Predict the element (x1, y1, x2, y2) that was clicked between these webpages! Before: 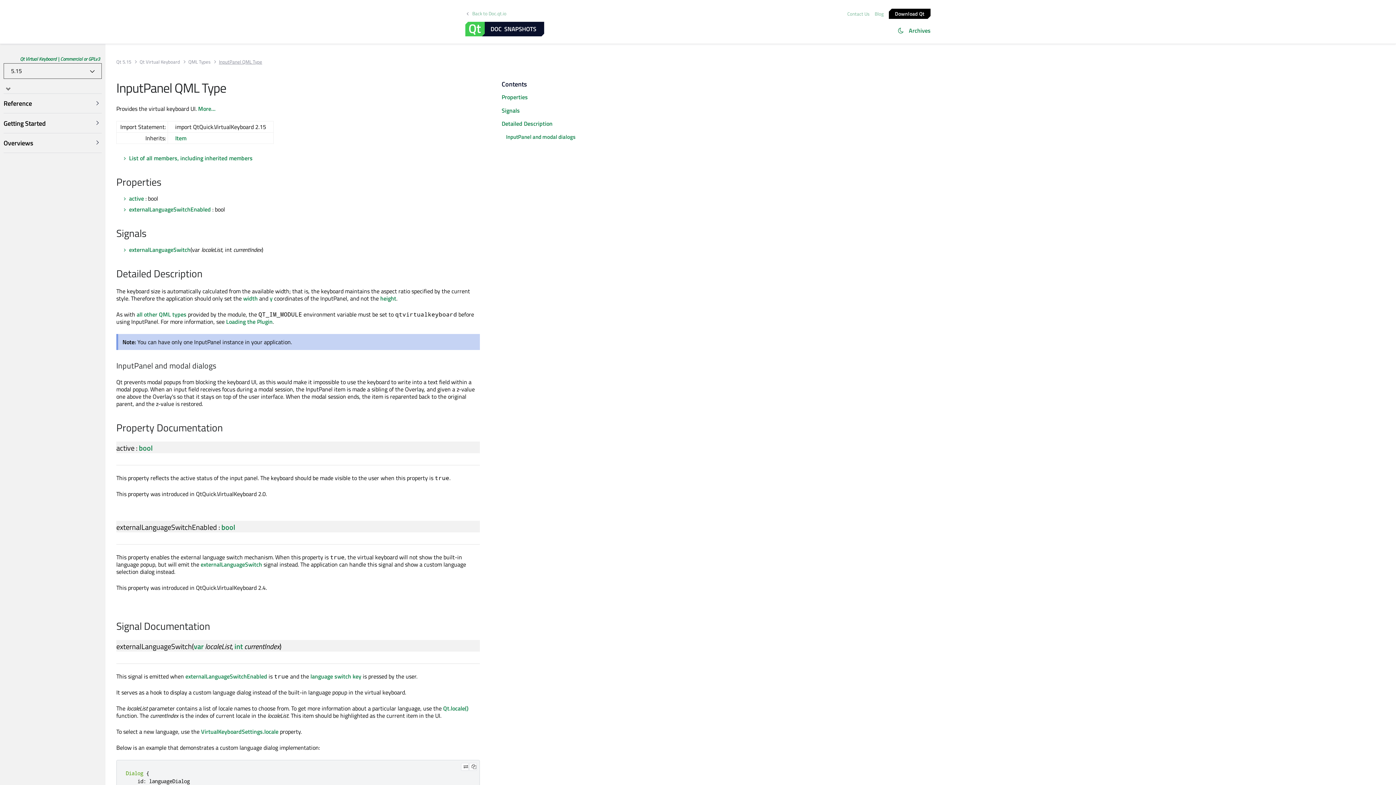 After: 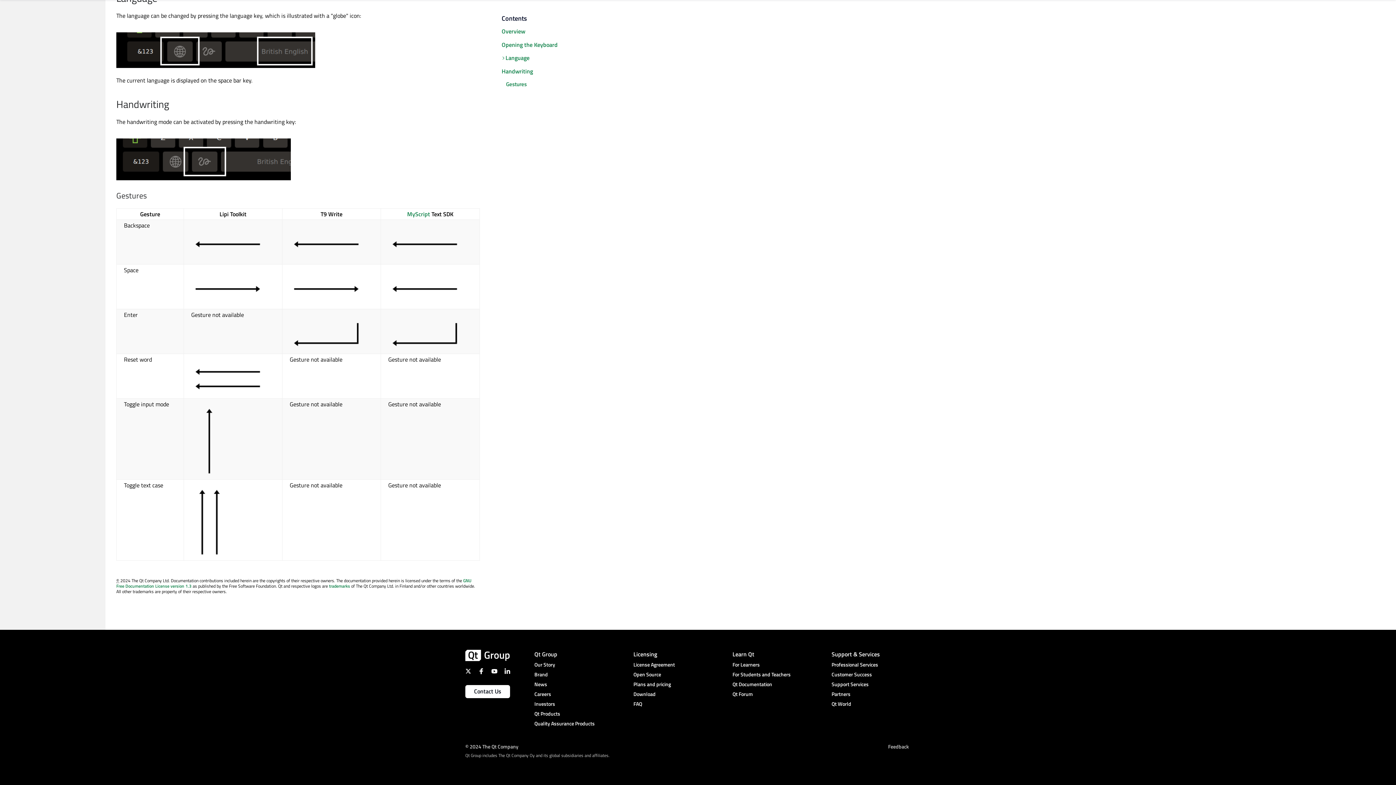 Action: bbox: (310, 672, 361, 681) label: language switch key